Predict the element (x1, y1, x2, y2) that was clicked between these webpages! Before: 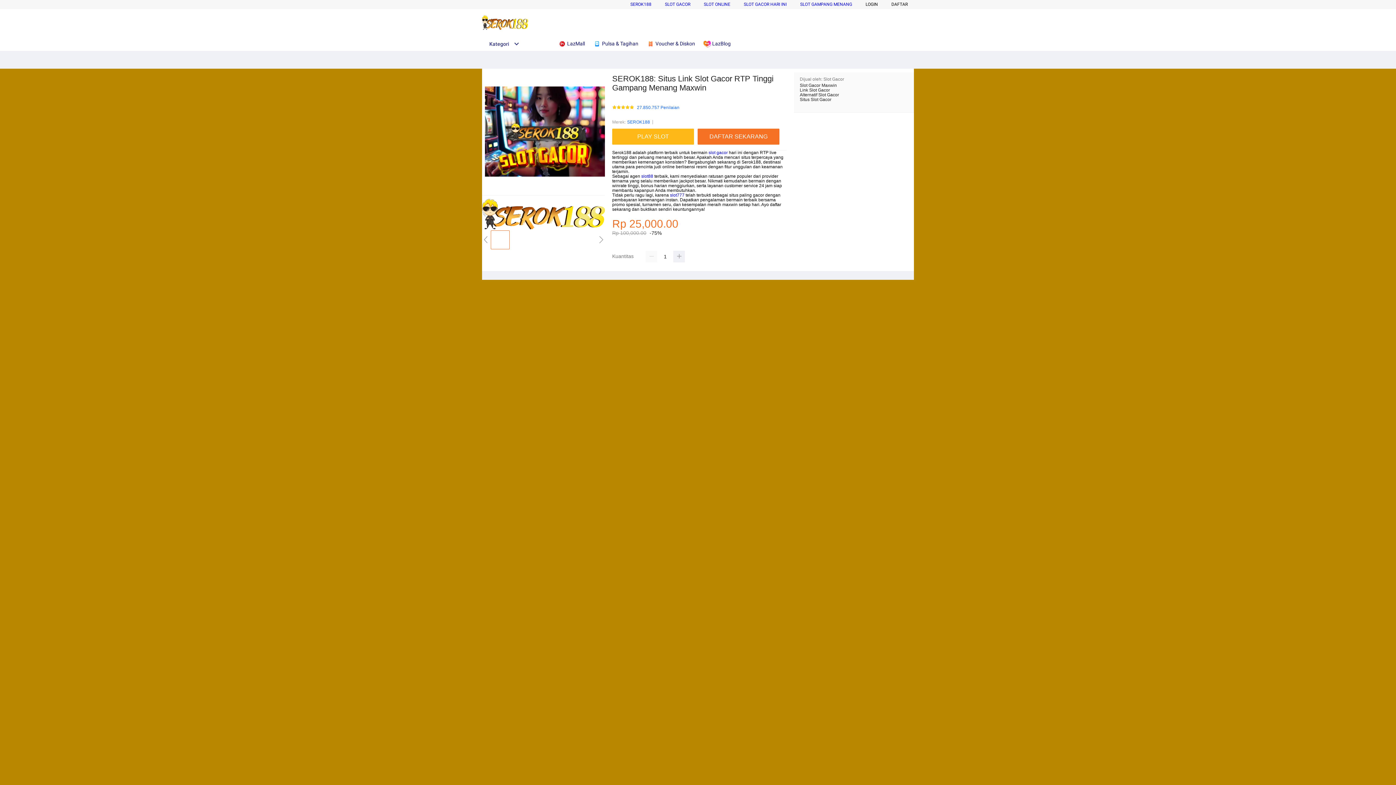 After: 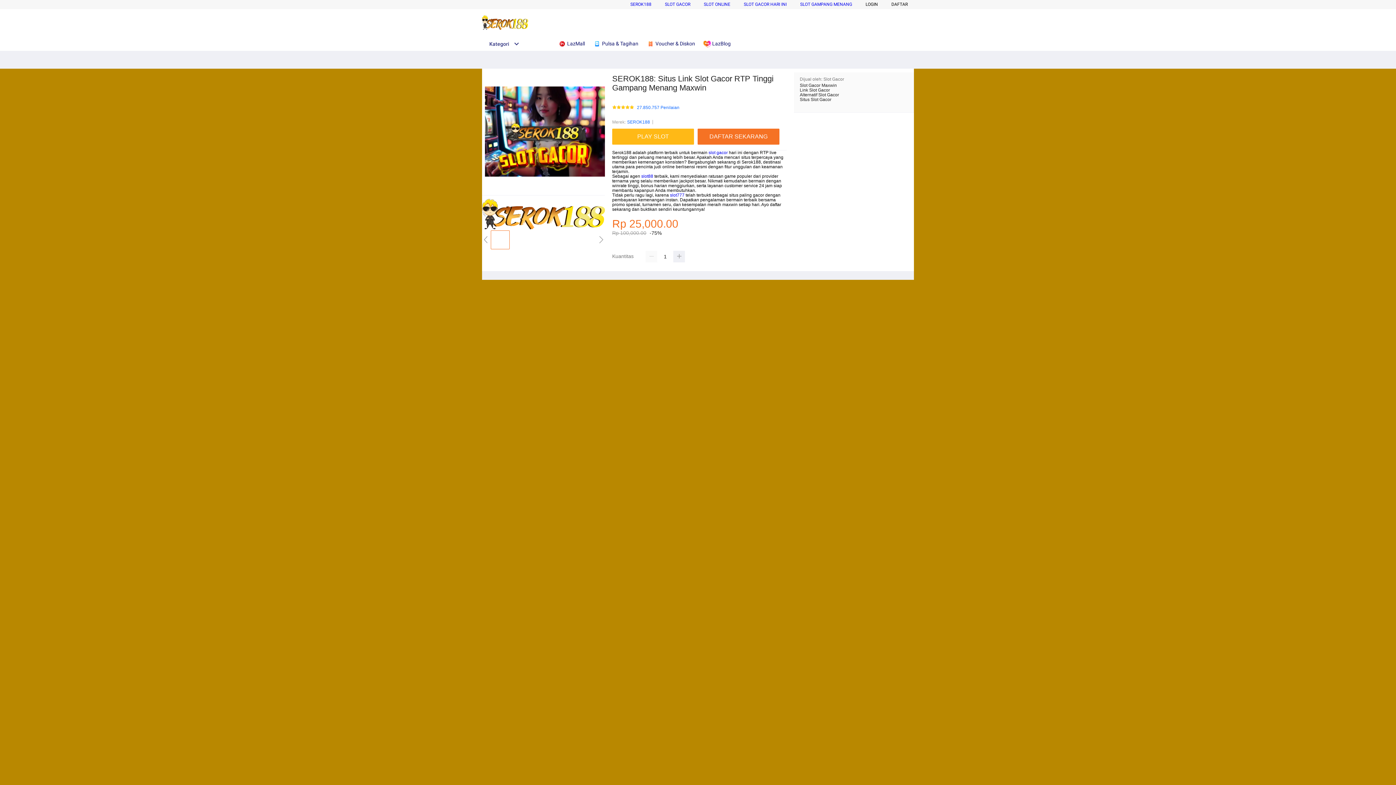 Action: bbox: (646, 36, 698, 50) label:  Voucher & Diskon